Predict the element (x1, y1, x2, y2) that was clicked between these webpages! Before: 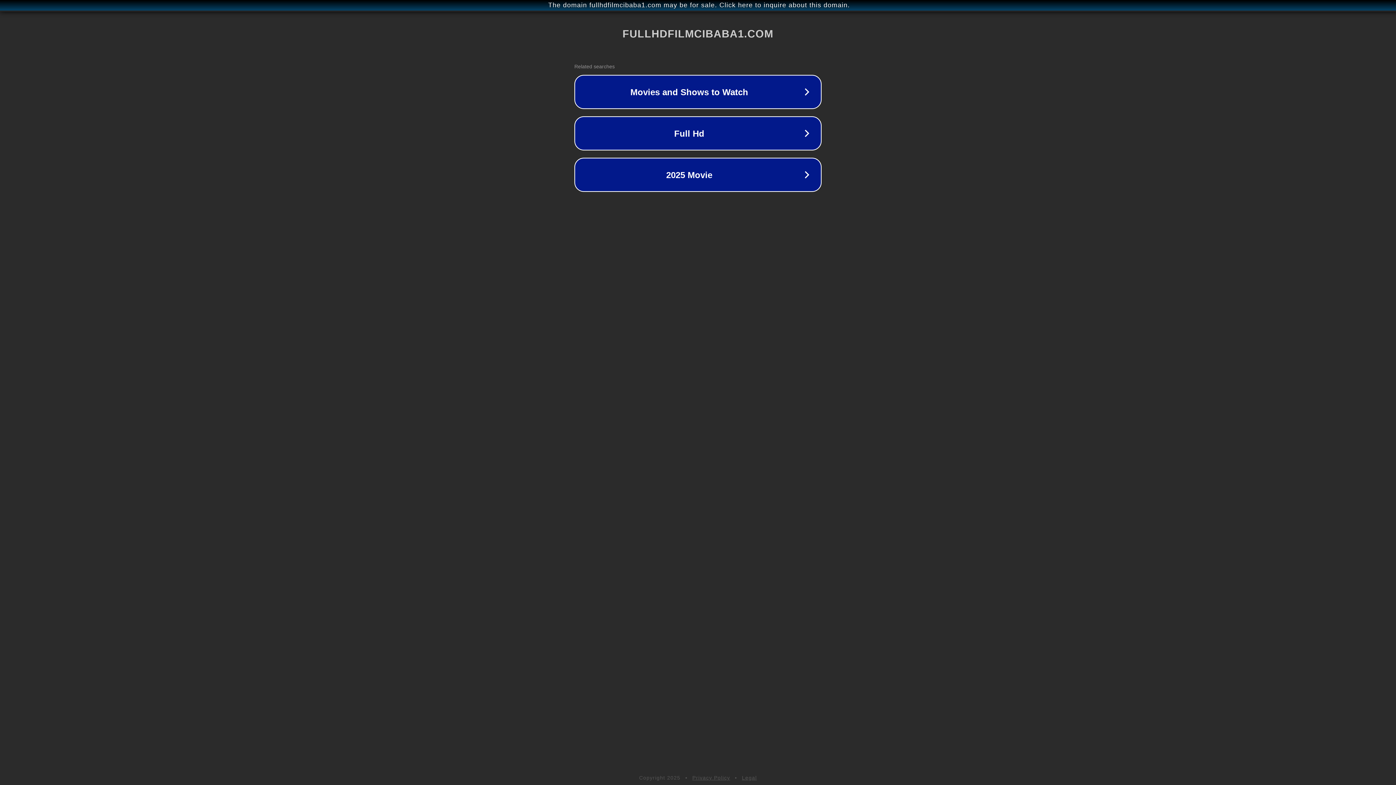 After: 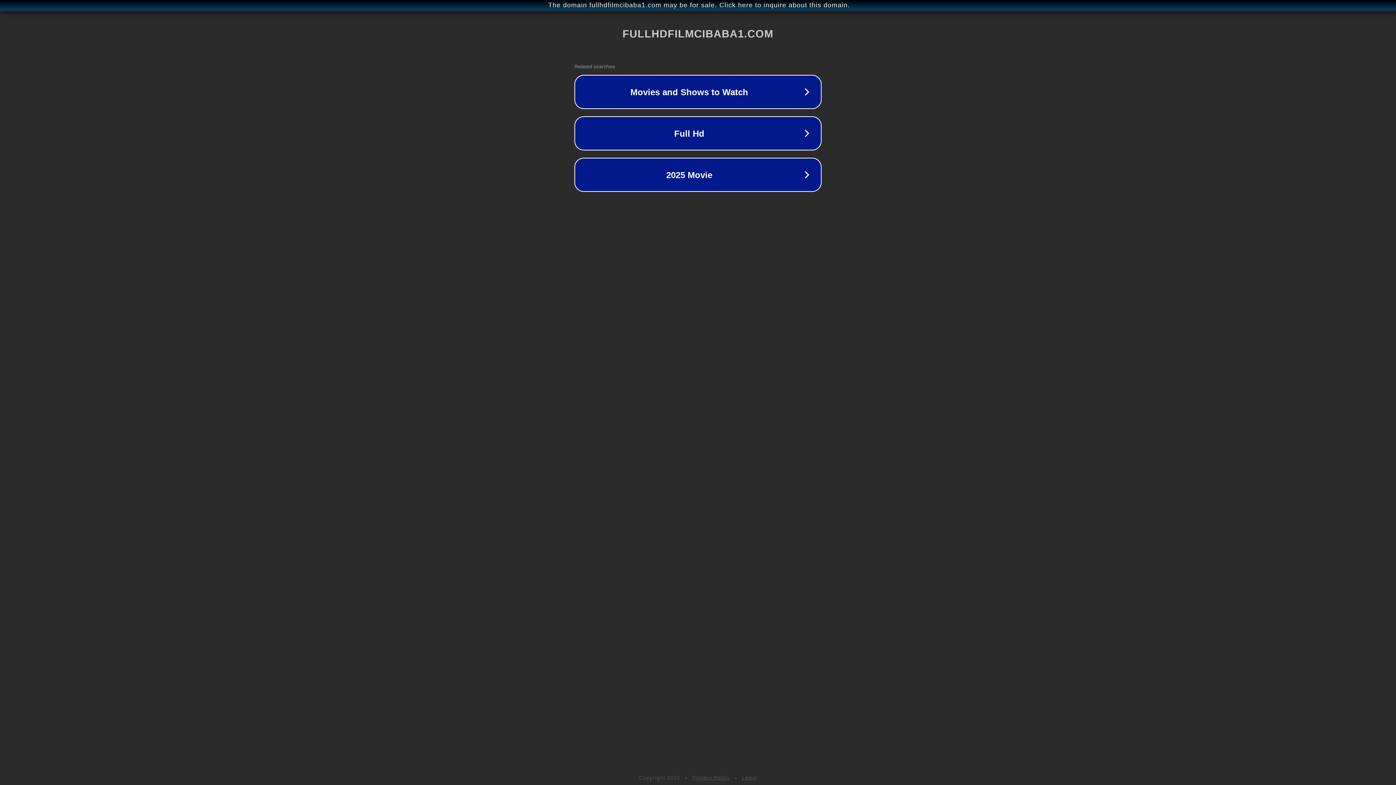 Action: bbox: (742, 775, 757, 781) label: Legal